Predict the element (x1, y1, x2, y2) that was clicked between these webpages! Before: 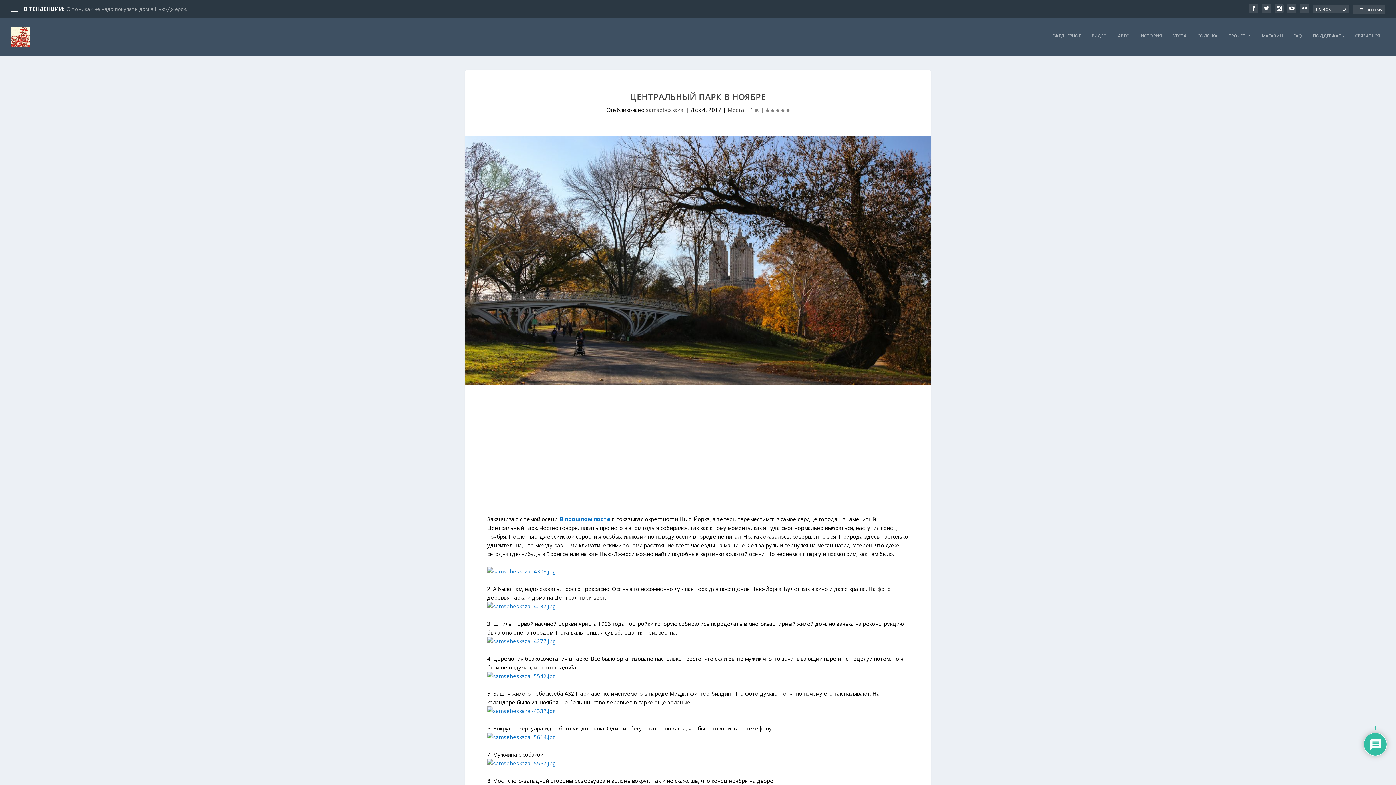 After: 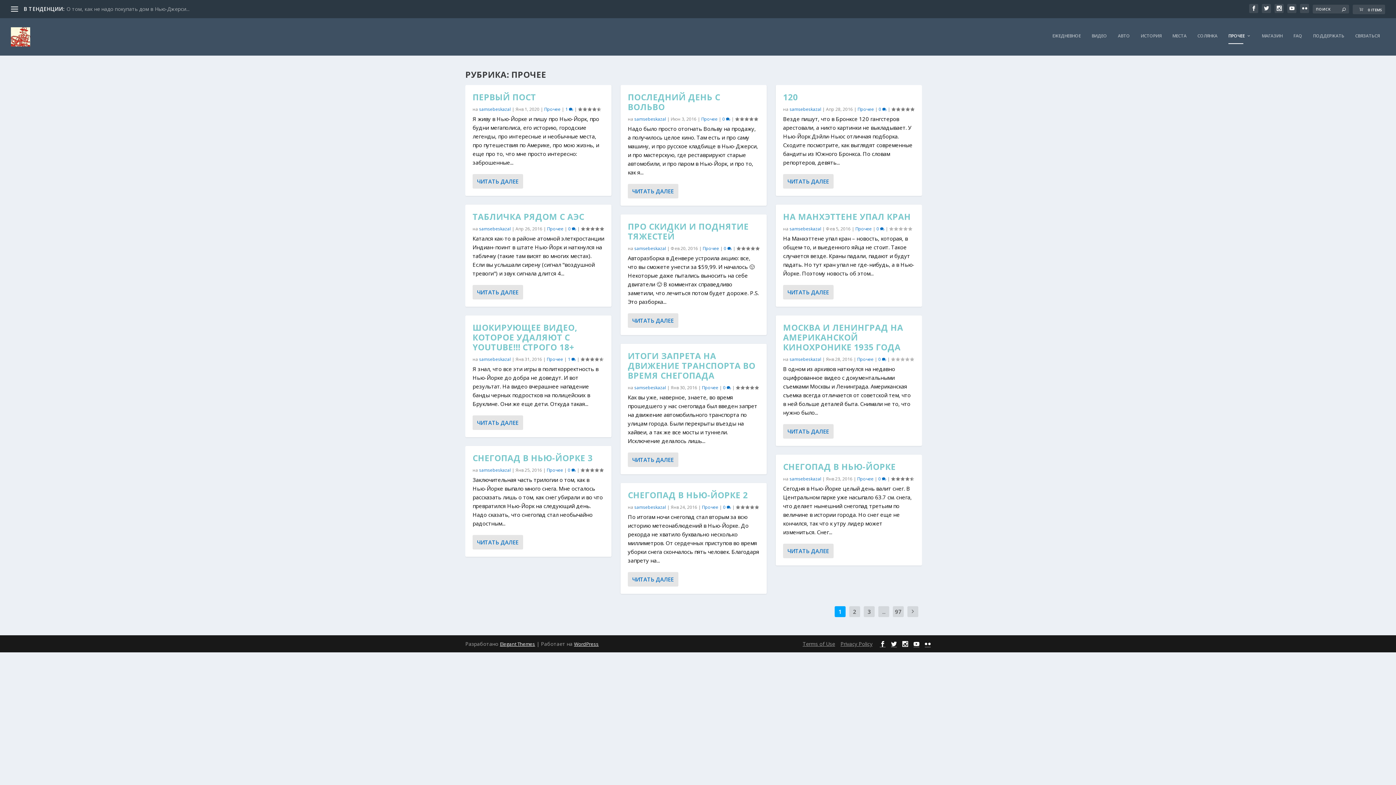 Action: label: ПРОЧЕЕ bbox: (1228, 33, 1251, 55)